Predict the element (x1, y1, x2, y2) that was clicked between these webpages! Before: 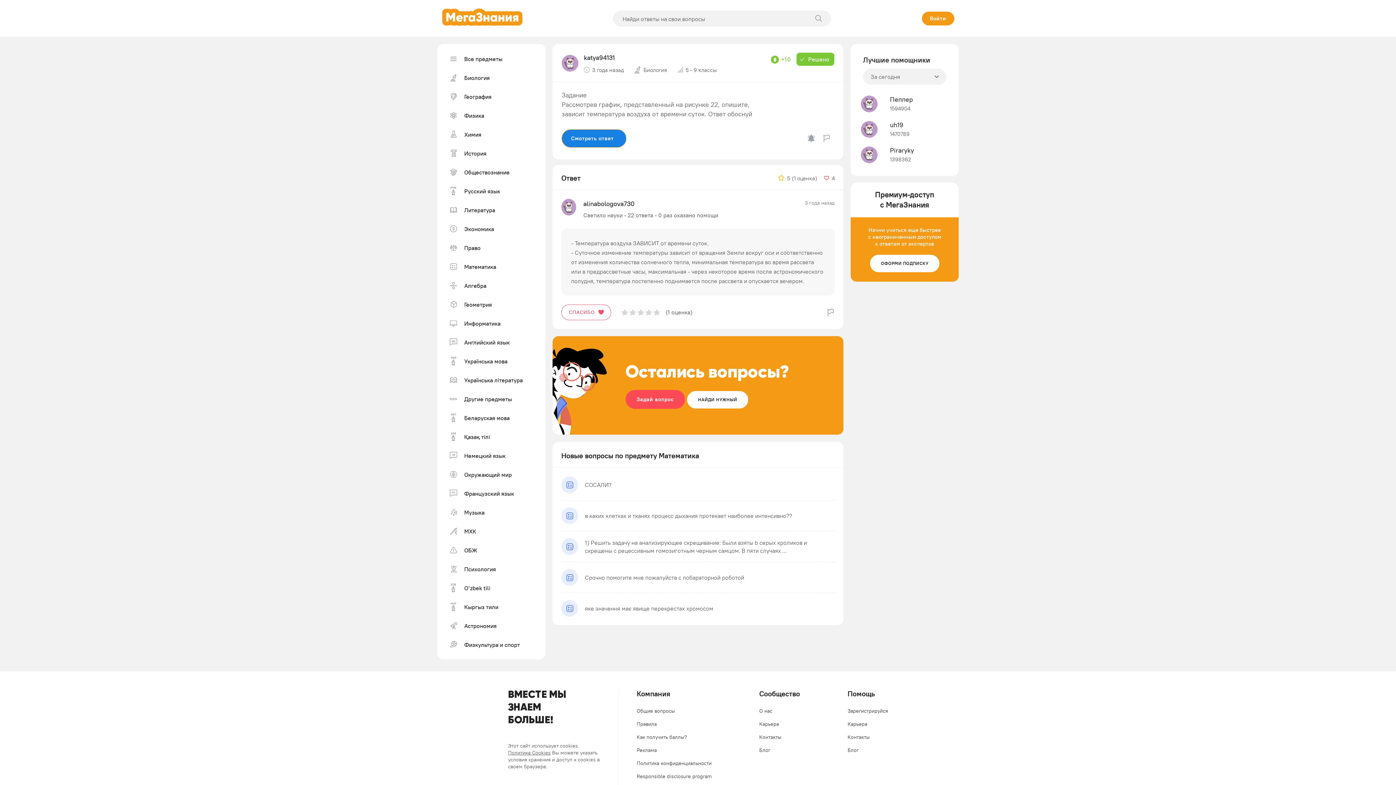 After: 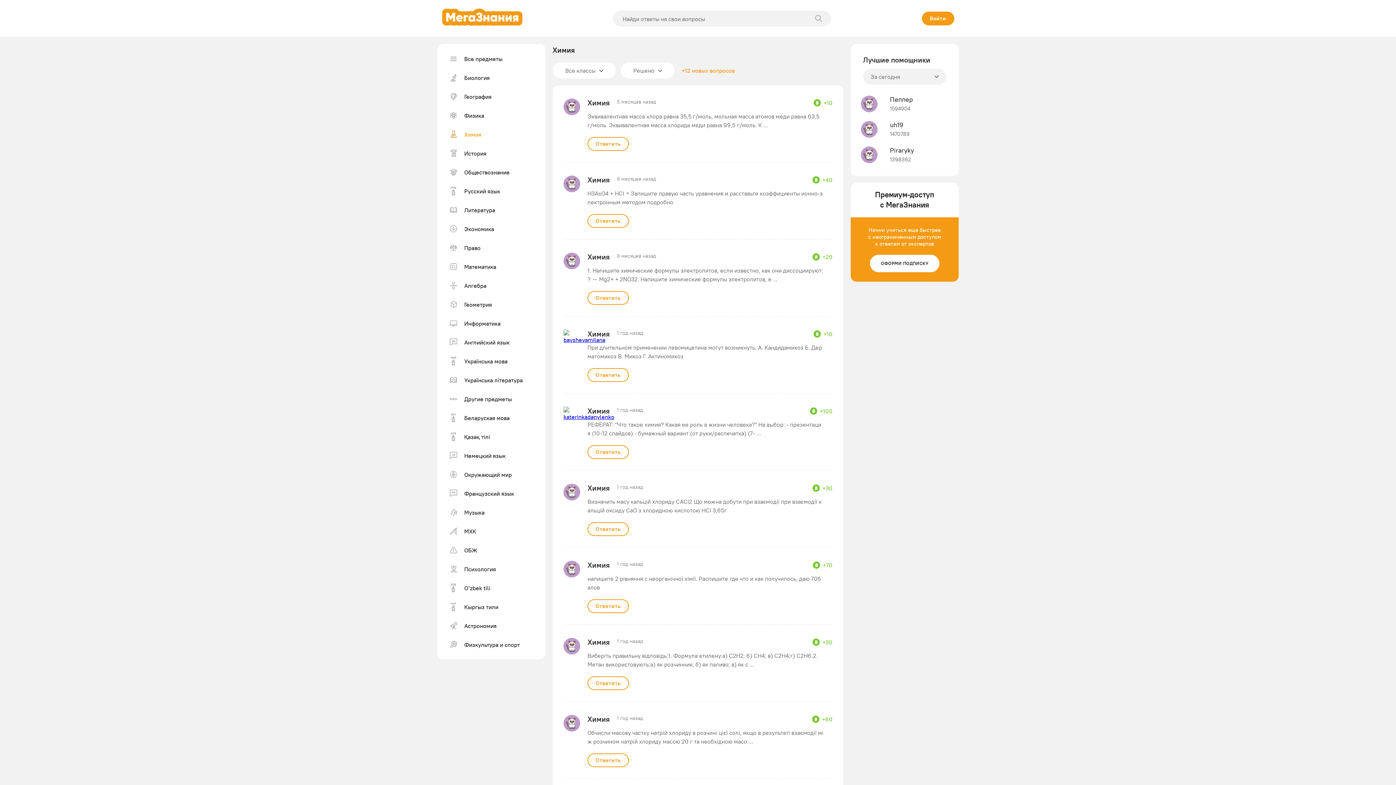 Action: label: Химия bbox: (444, 126, 538, 141)